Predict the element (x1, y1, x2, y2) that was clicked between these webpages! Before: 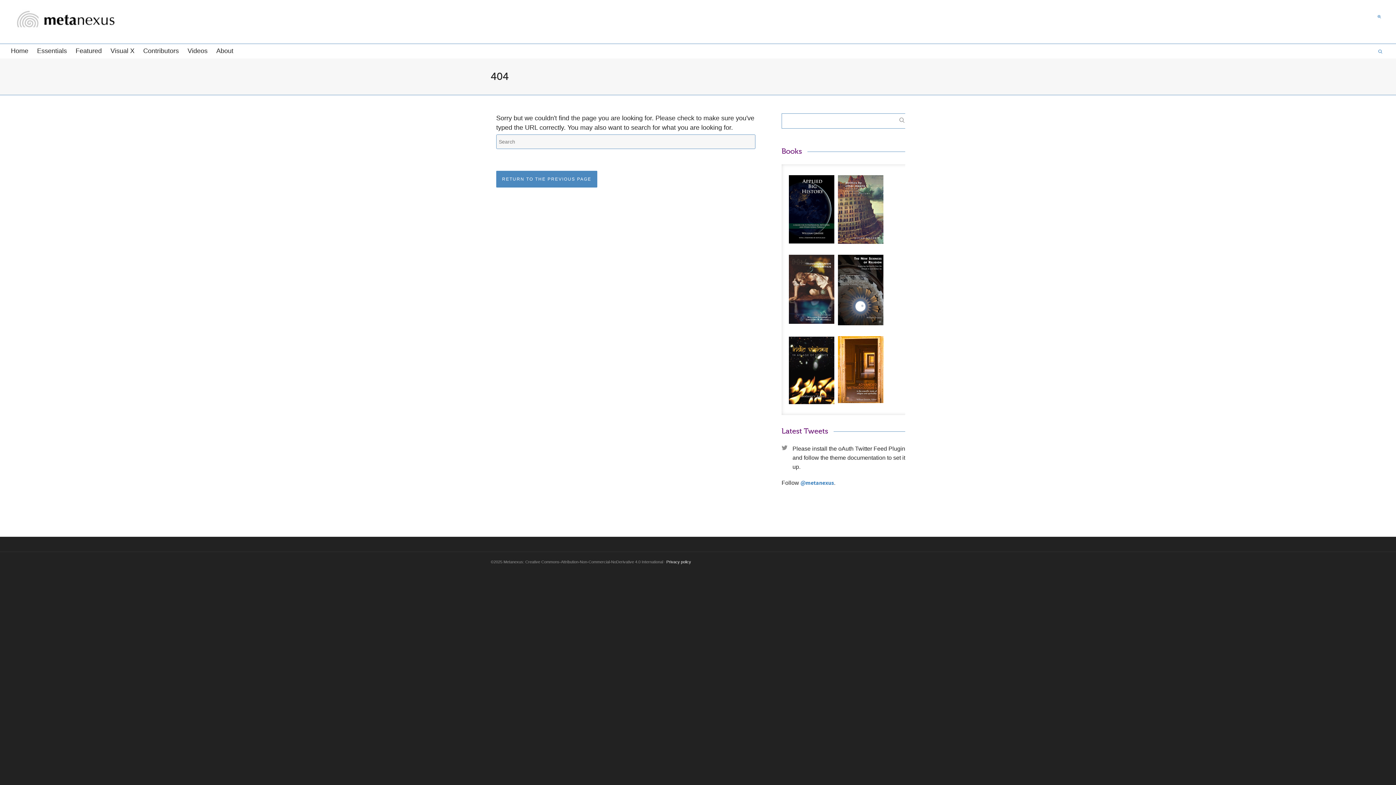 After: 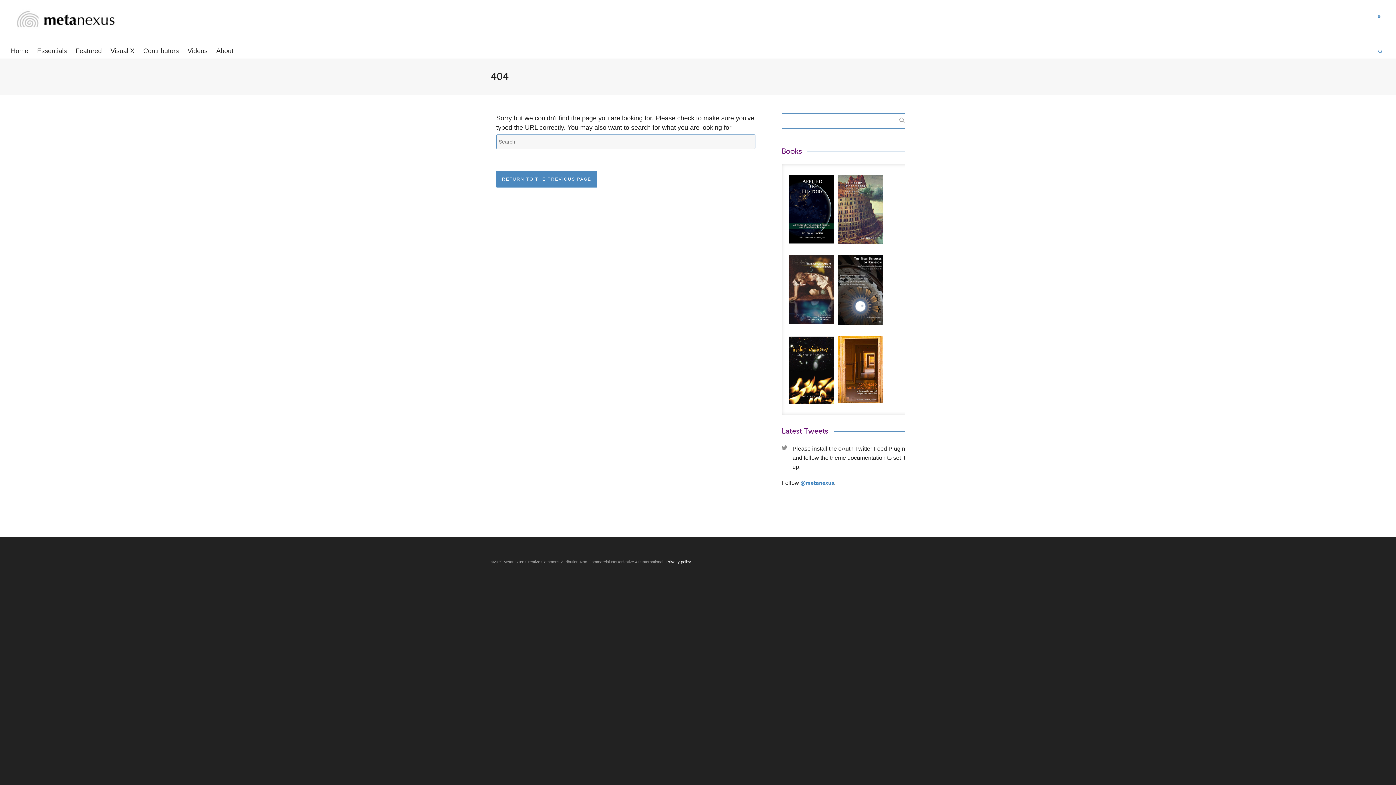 Action: bbox: (838, 171, 883, 247)